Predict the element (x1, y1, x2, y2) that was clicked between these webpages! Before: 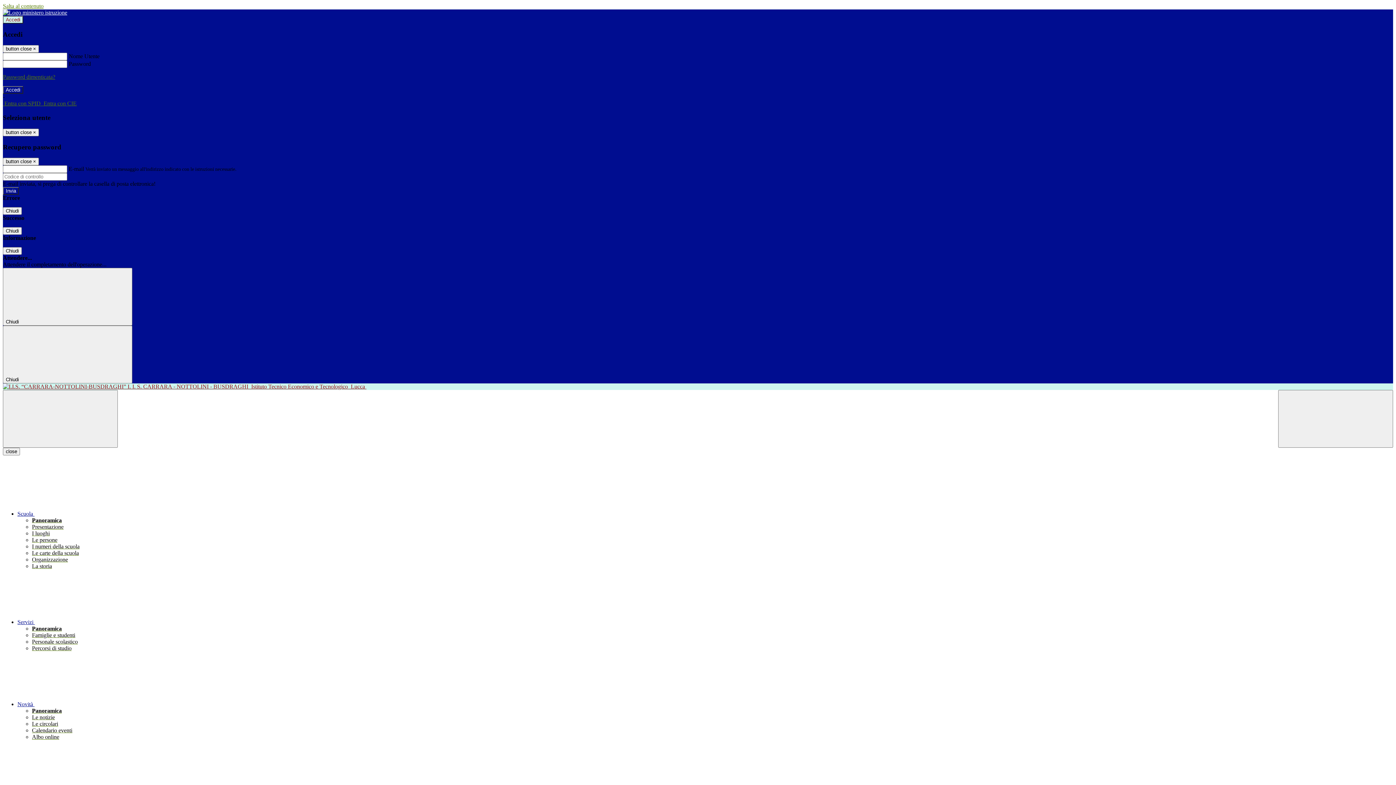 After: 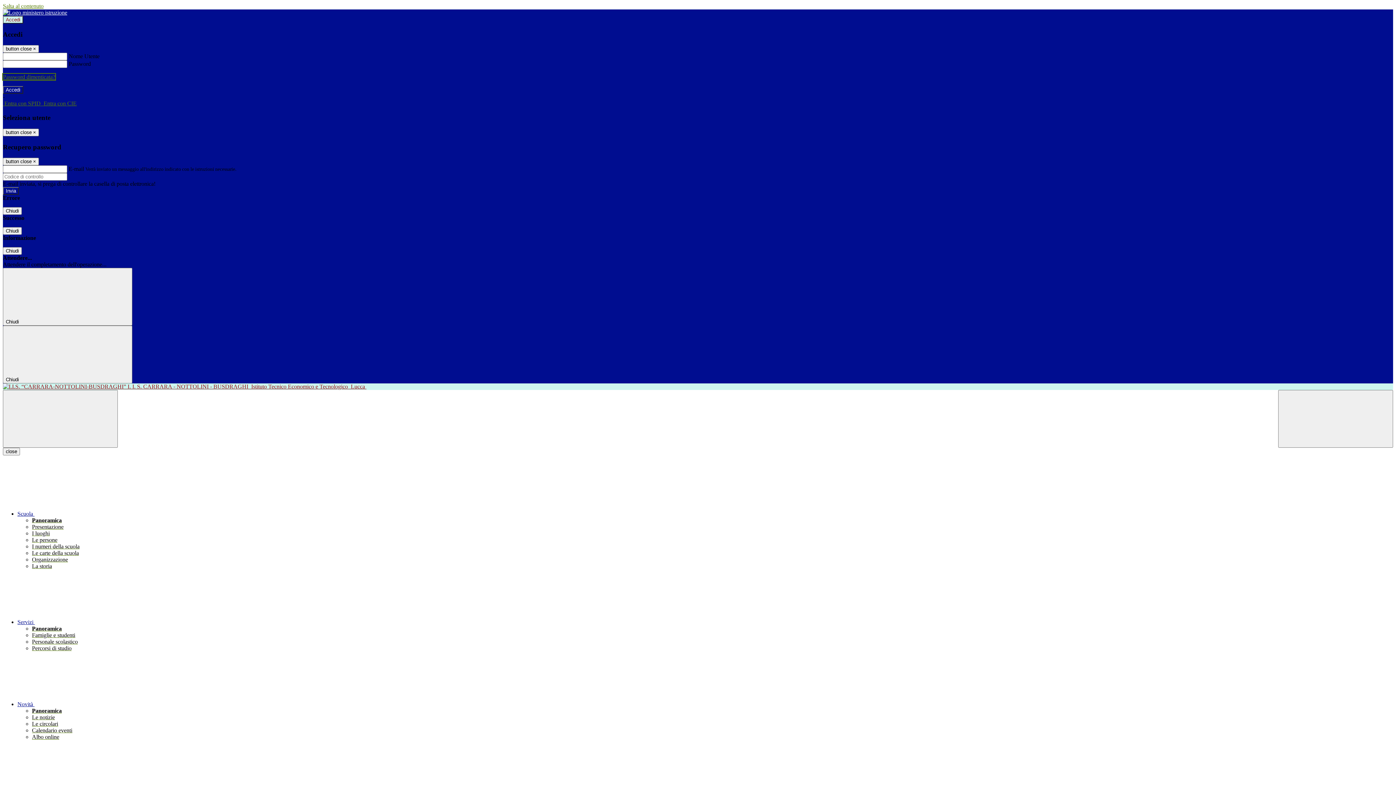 Action: bbox: (2, 73, 55, 80) label: Password dimenticata?